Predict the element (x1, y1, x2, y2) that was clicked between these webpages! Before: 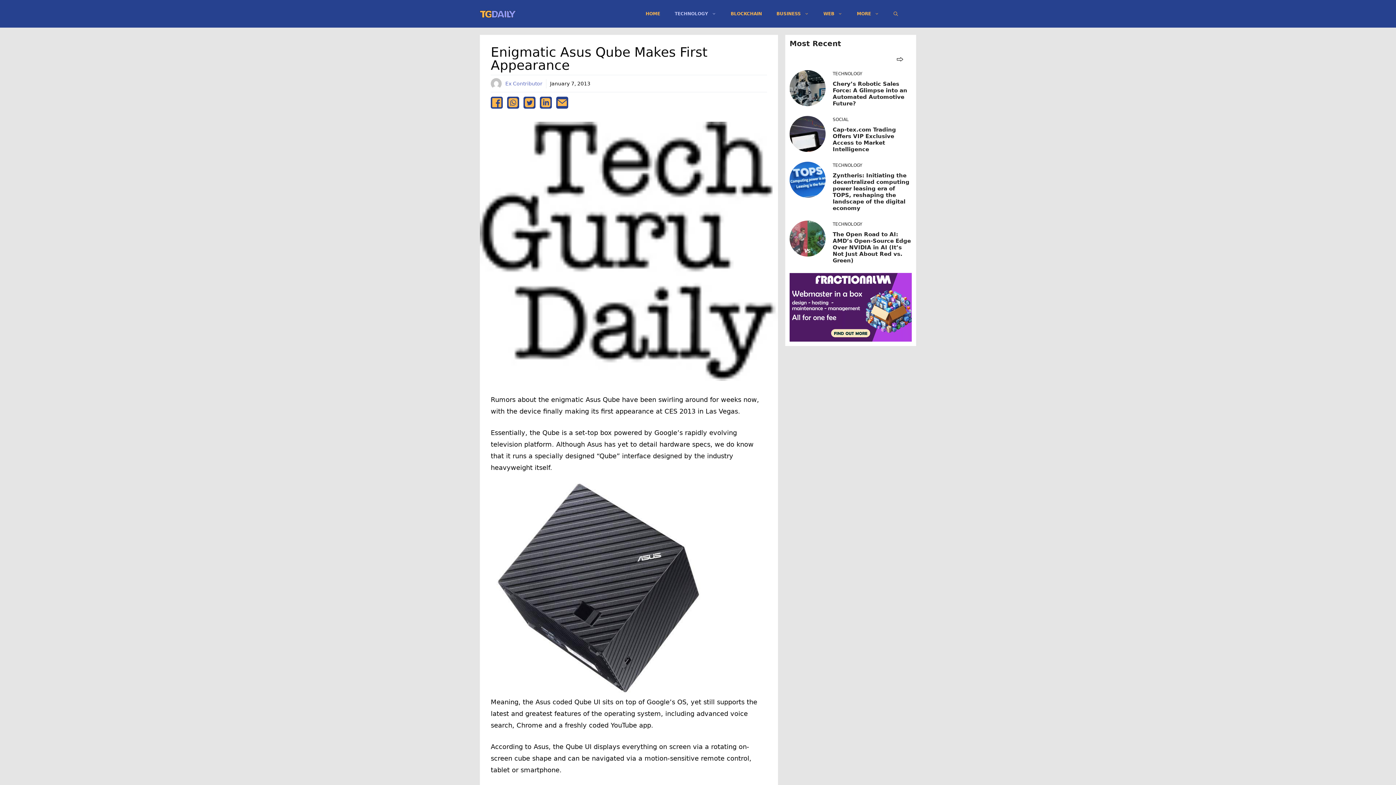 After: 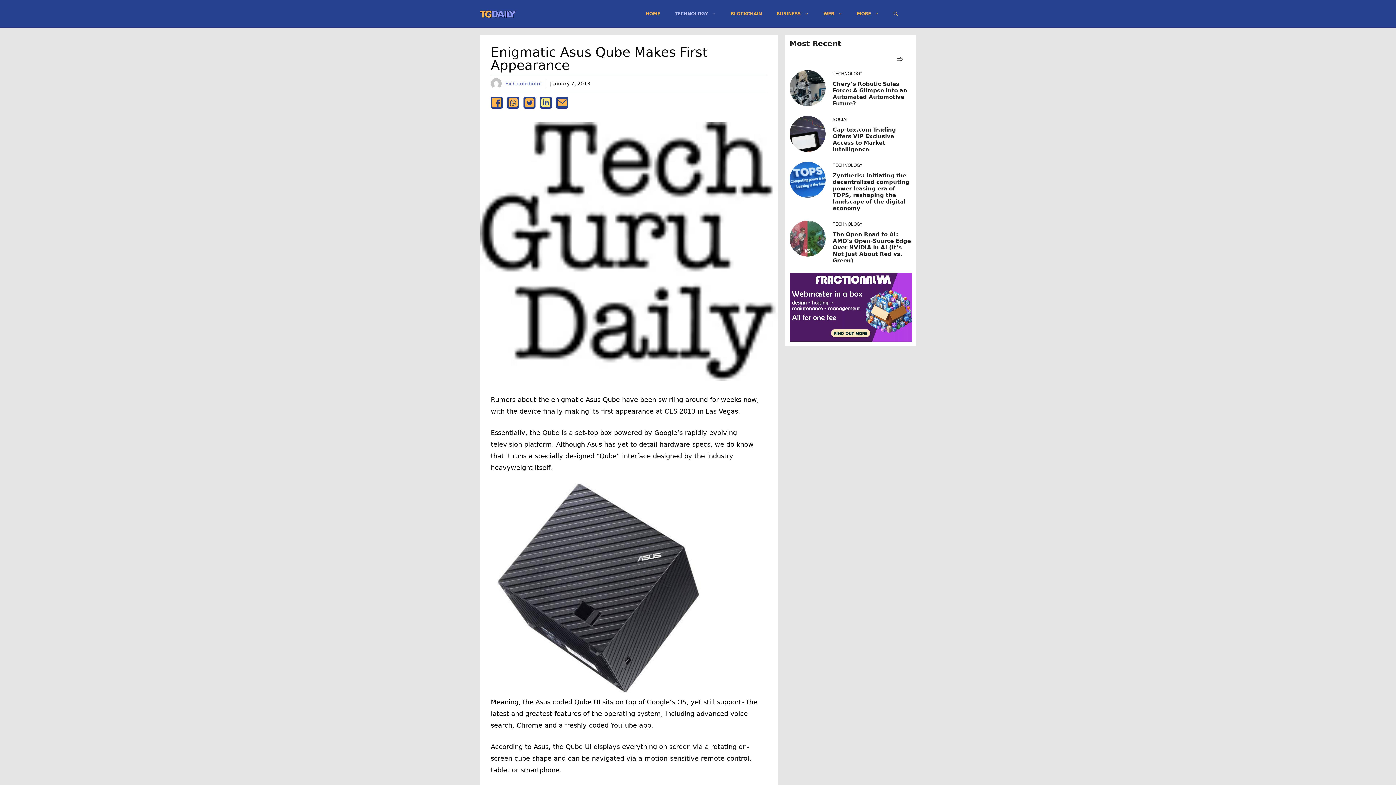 Action: bbox: (540, 96, 552, 108) label: linkedin